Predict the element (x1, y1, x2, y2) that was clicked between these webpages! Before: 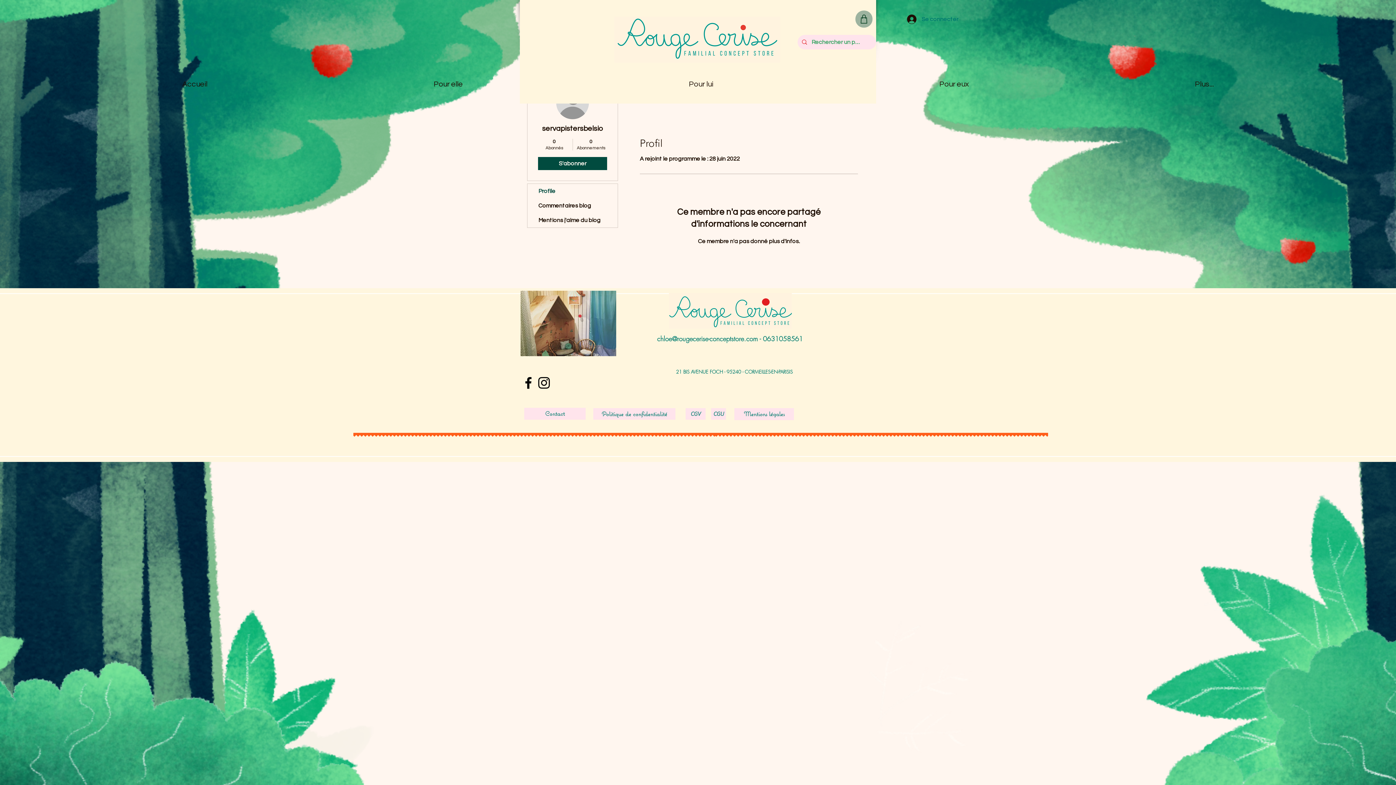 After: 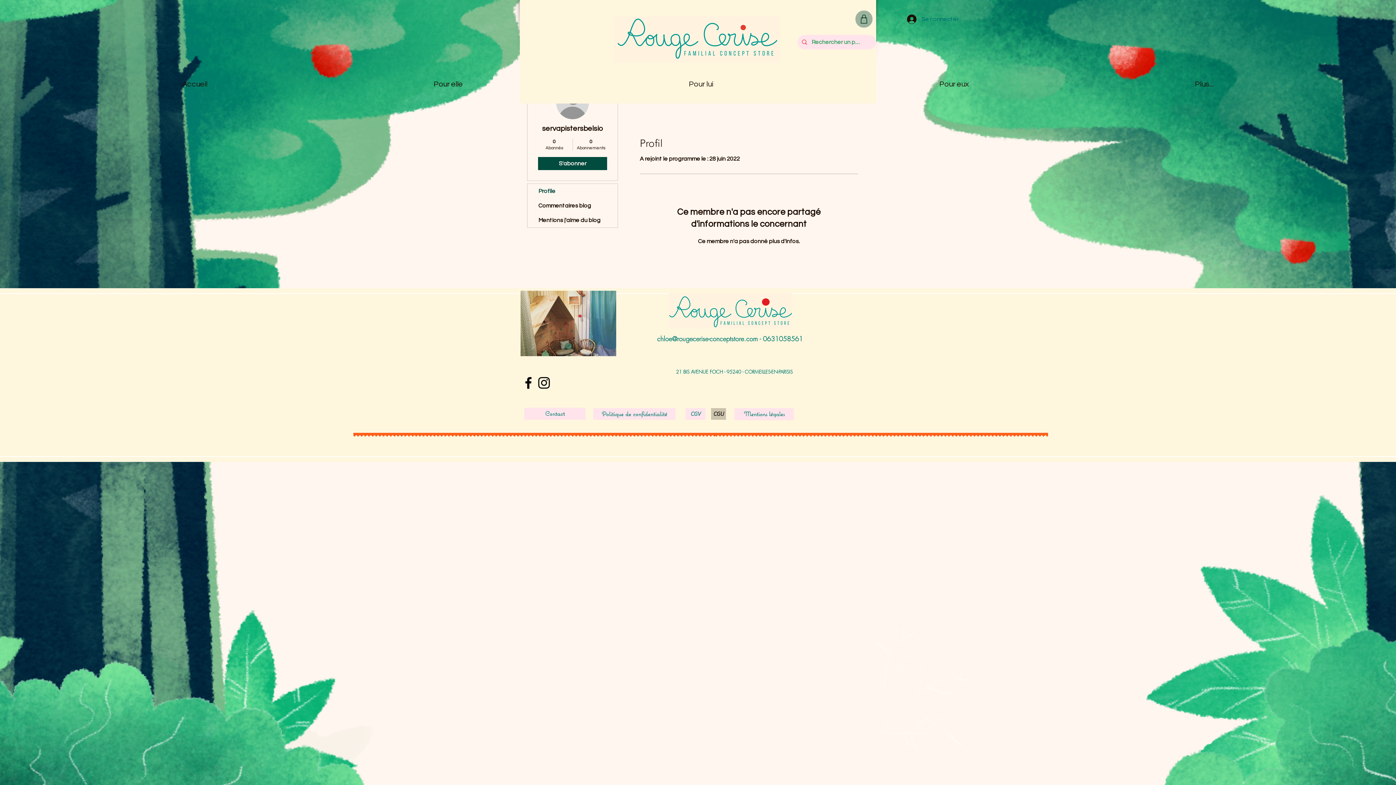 Action: bbox: (711, 408, 726, 420) label: CGU